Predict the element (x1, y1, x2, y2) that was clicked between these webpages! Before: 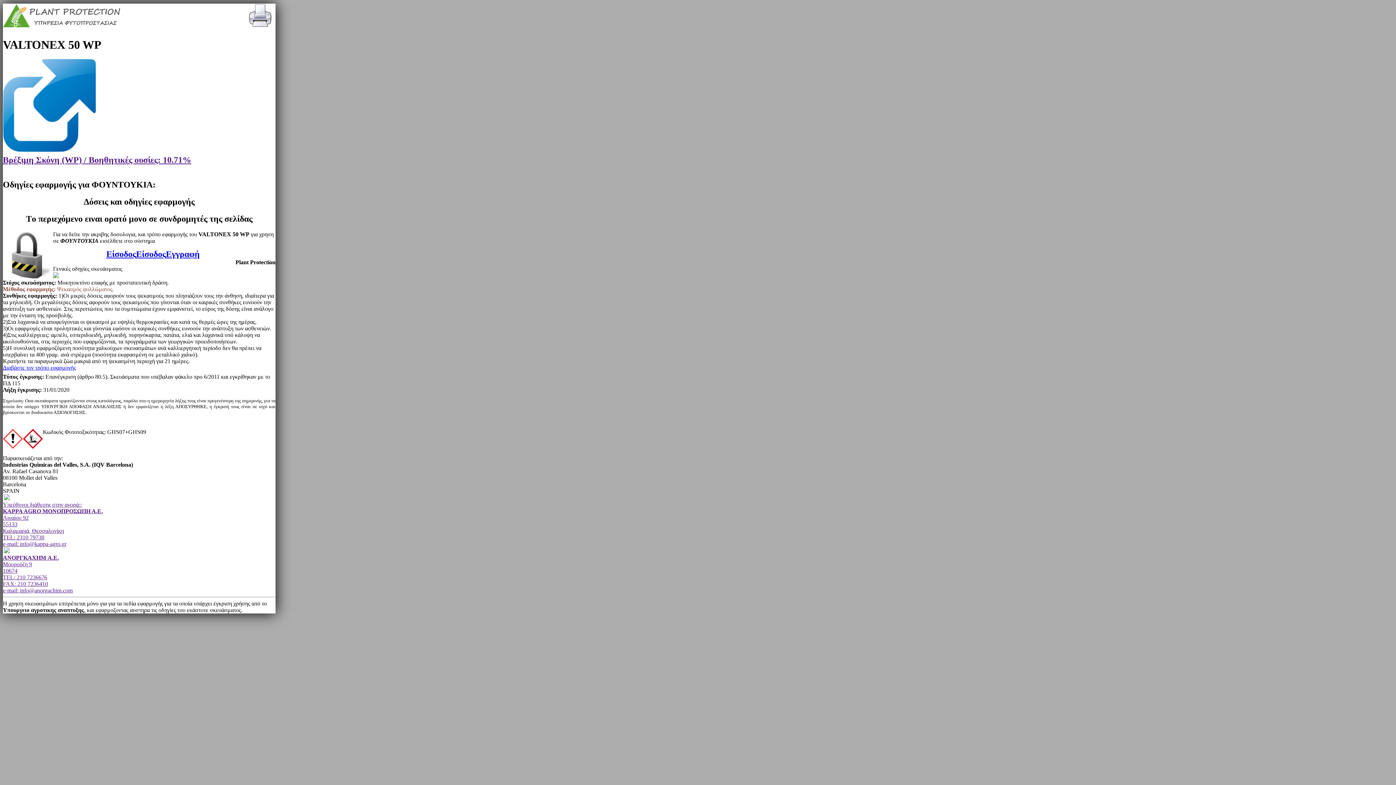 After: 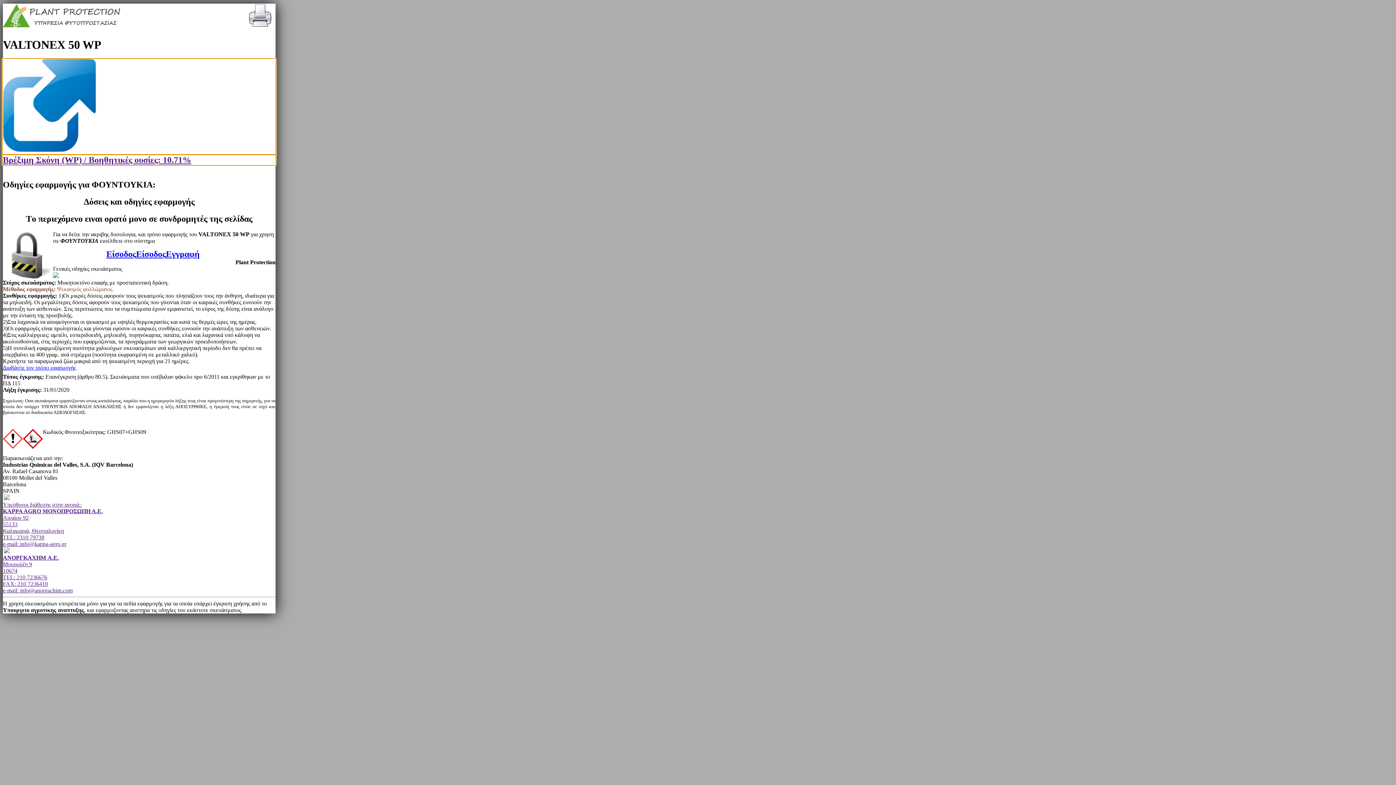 Action: label: Βρέξιμη Σκόνη (WP) / Βοηθητικές ουσίες: 10.71%

 bbox: (2, 59, 275, 165)